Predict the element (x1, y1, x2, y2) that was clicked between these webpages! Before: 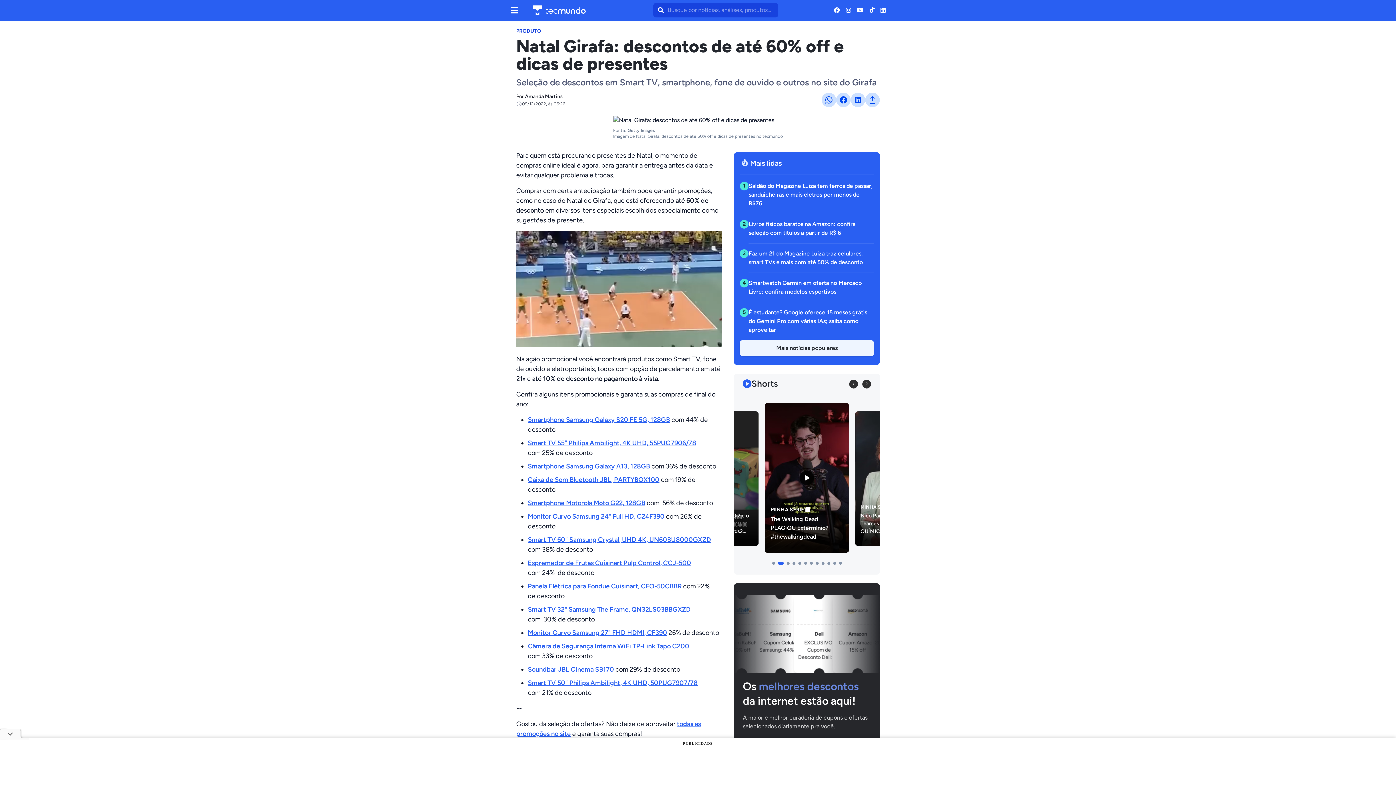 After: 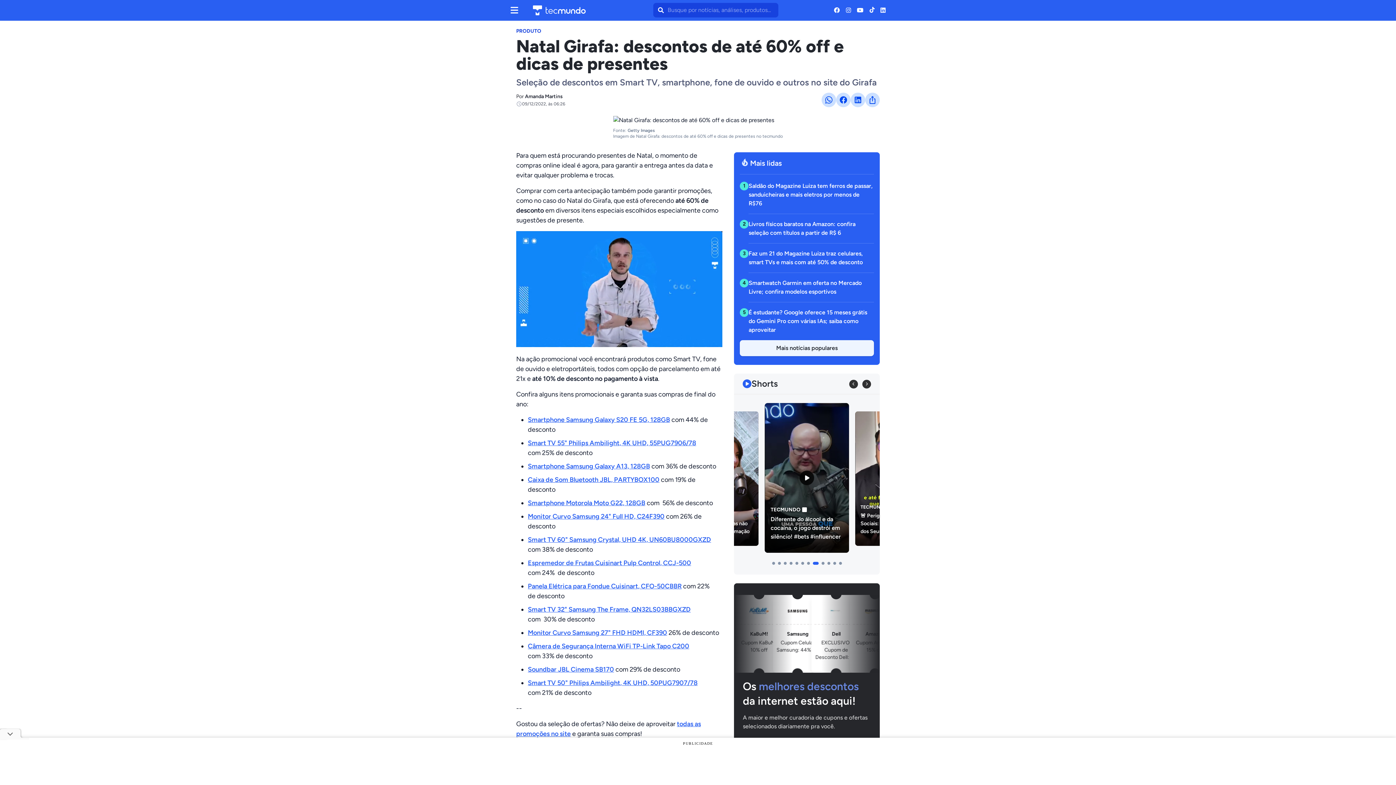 Action: label: Monitor Curvo Samsung 24" Full HD, C24F390 bbox: (528, 512, 664, 520)